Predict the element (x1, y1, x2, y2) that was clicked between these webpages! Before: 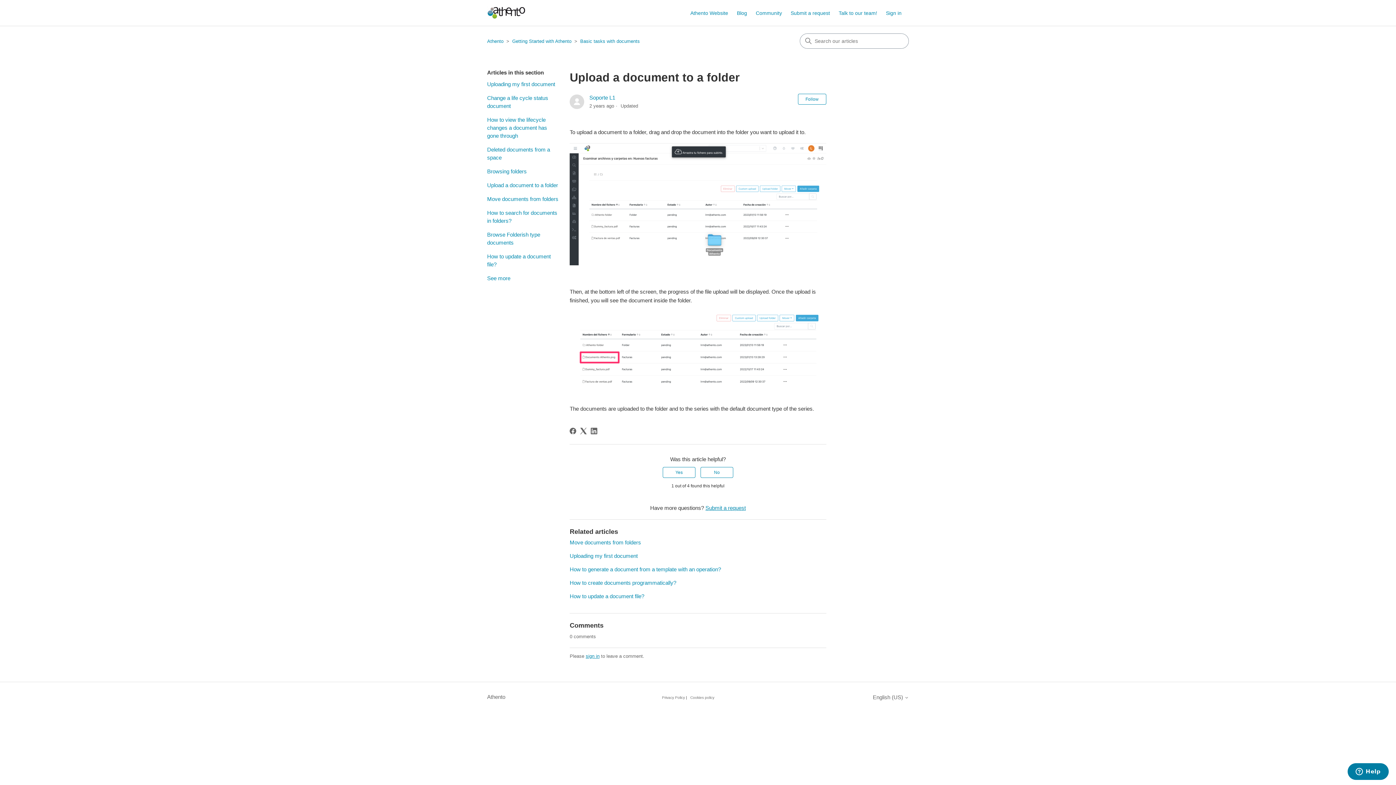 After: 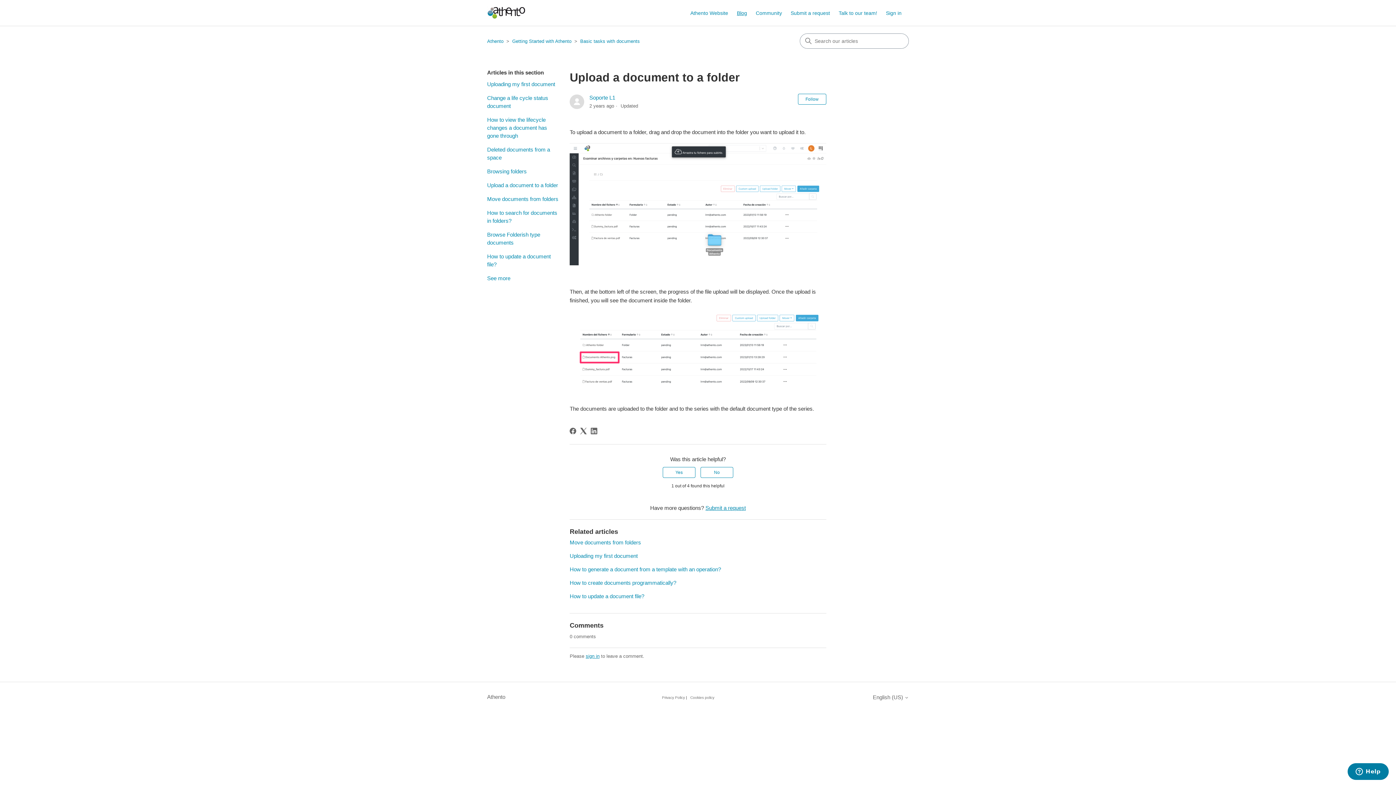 Action: label: Blog bbox: (737, 9, 754, 16)